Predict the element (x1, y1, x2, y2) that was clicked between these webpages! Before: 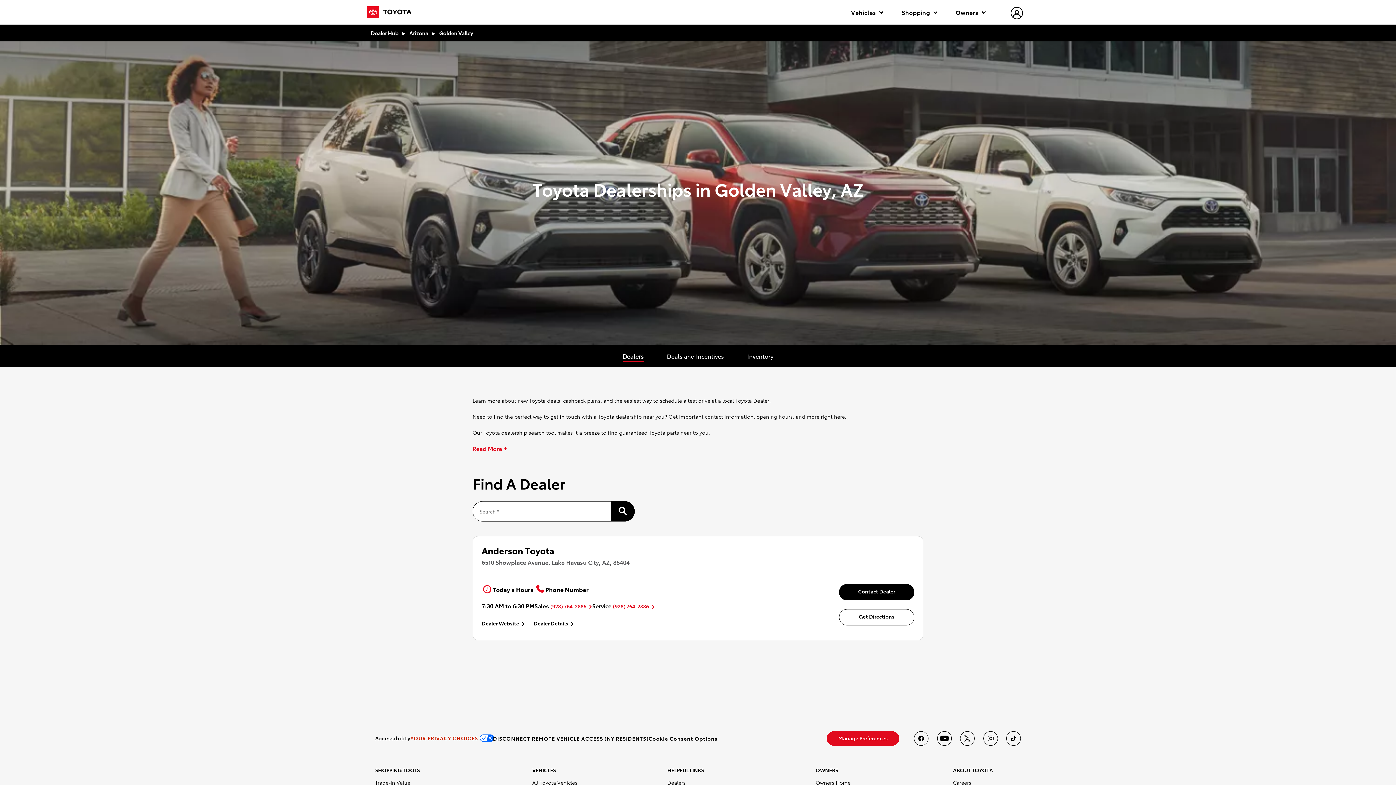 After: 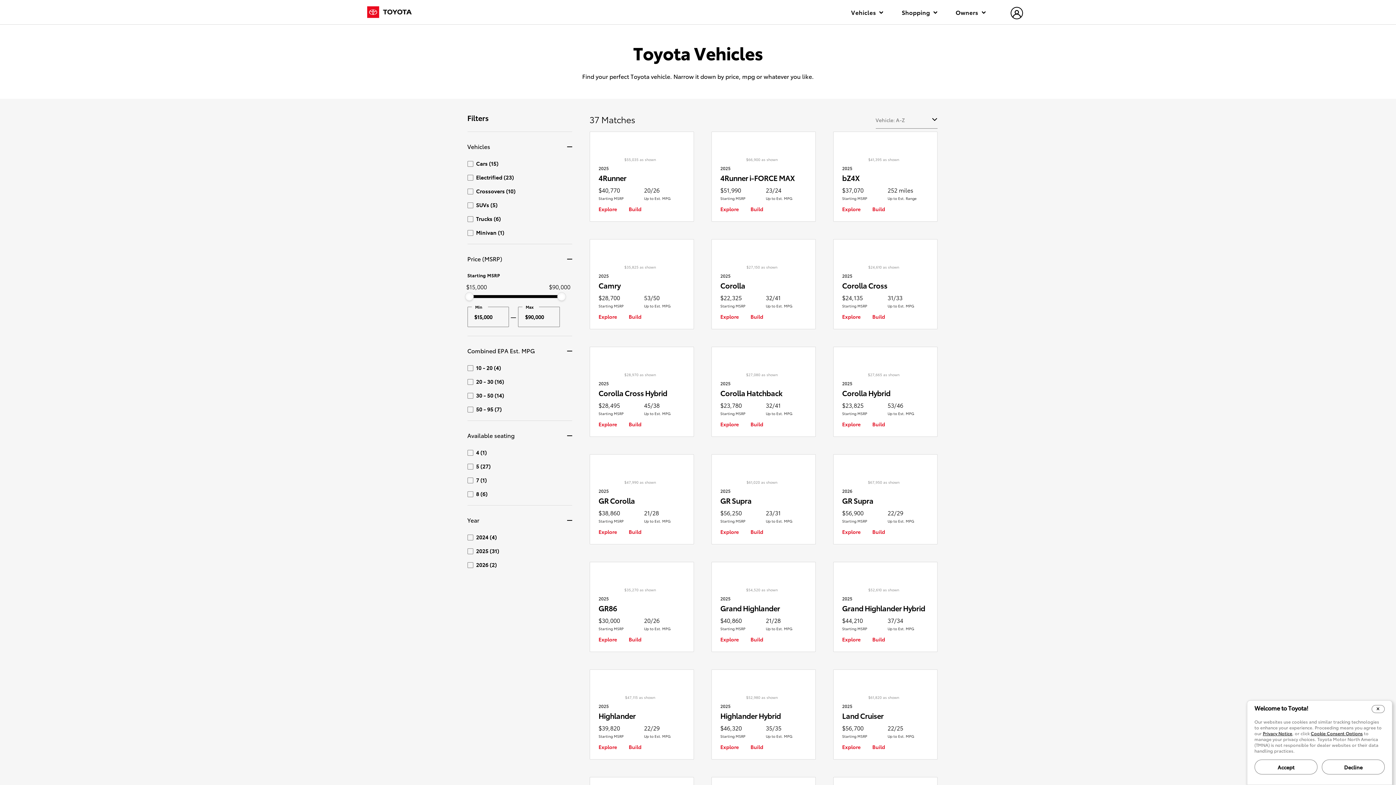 Action: bbox: (532, 778, 577, 786) label: All Toyota Vehicles